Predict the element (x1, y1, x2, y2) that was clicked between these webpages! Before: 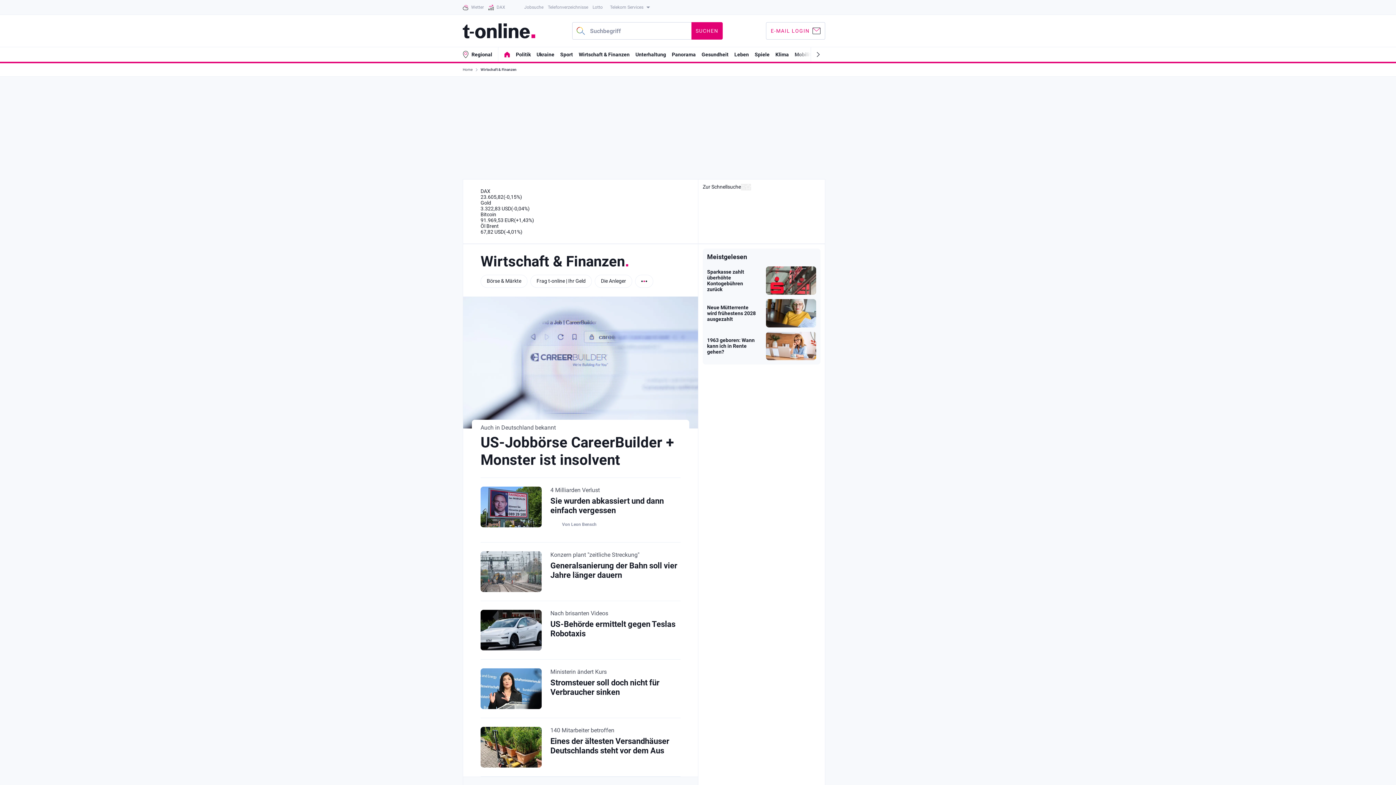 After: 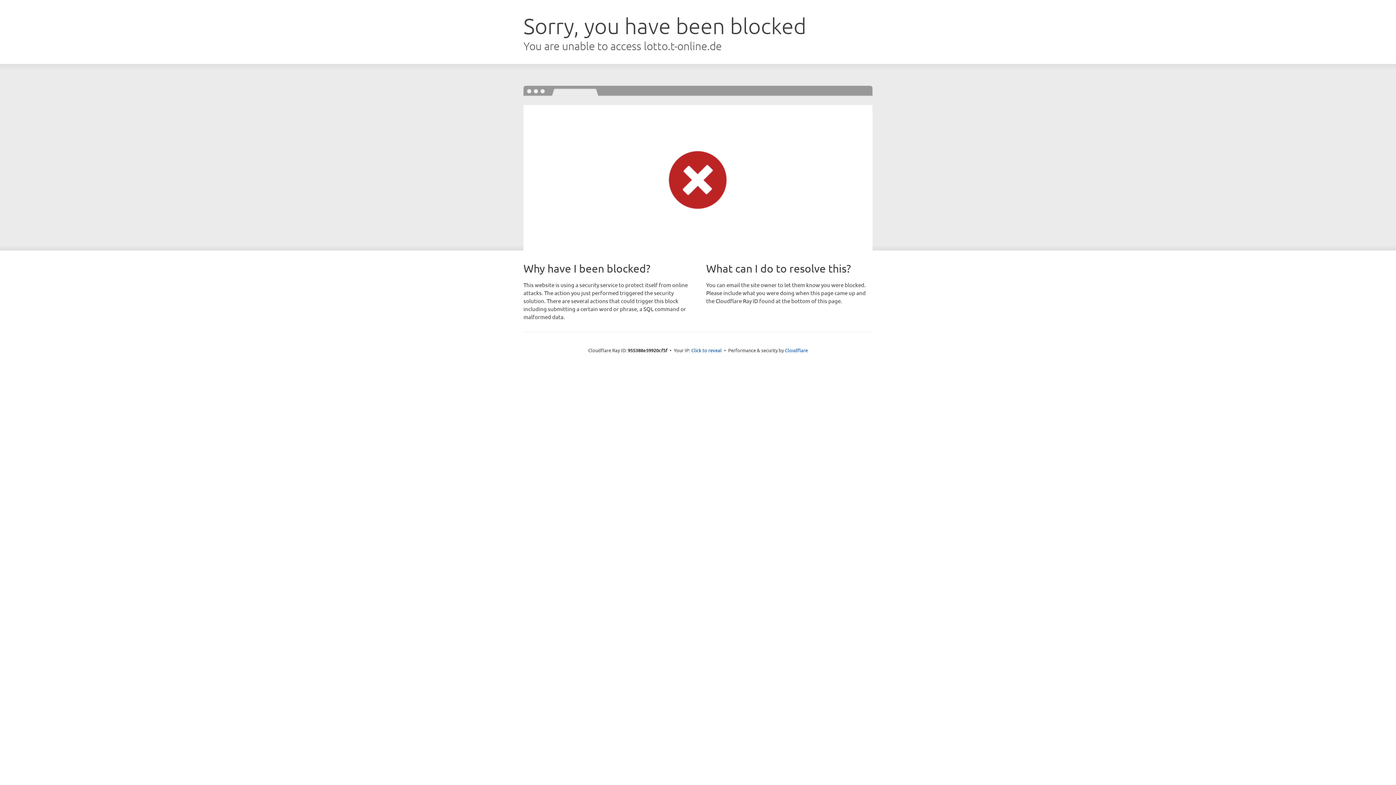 Action: label: Lotto bbox: (592, 0, 602, 14)